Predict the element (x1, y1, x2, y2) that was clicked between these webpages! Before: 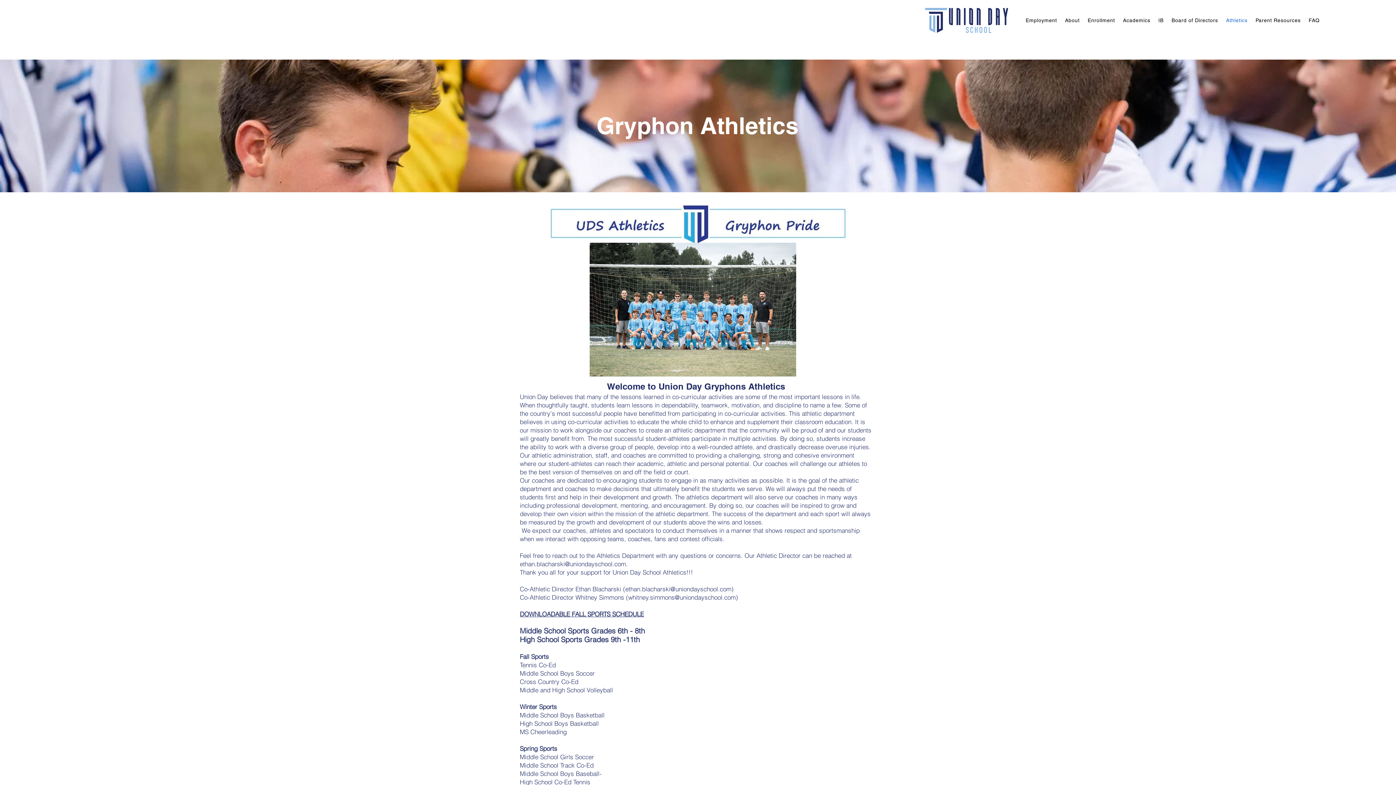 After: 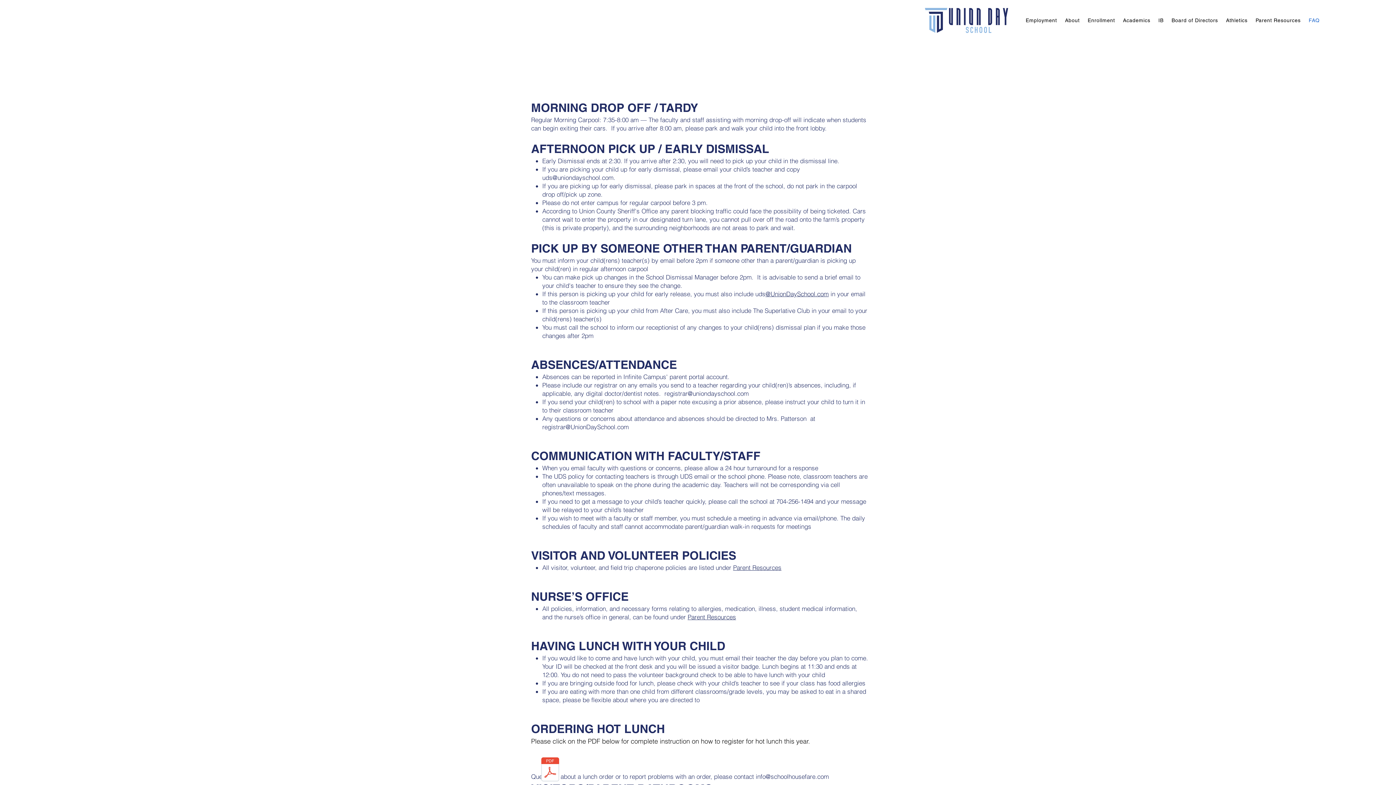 Action: label: FAQ bbox: (1305, 14, 1323, 26)